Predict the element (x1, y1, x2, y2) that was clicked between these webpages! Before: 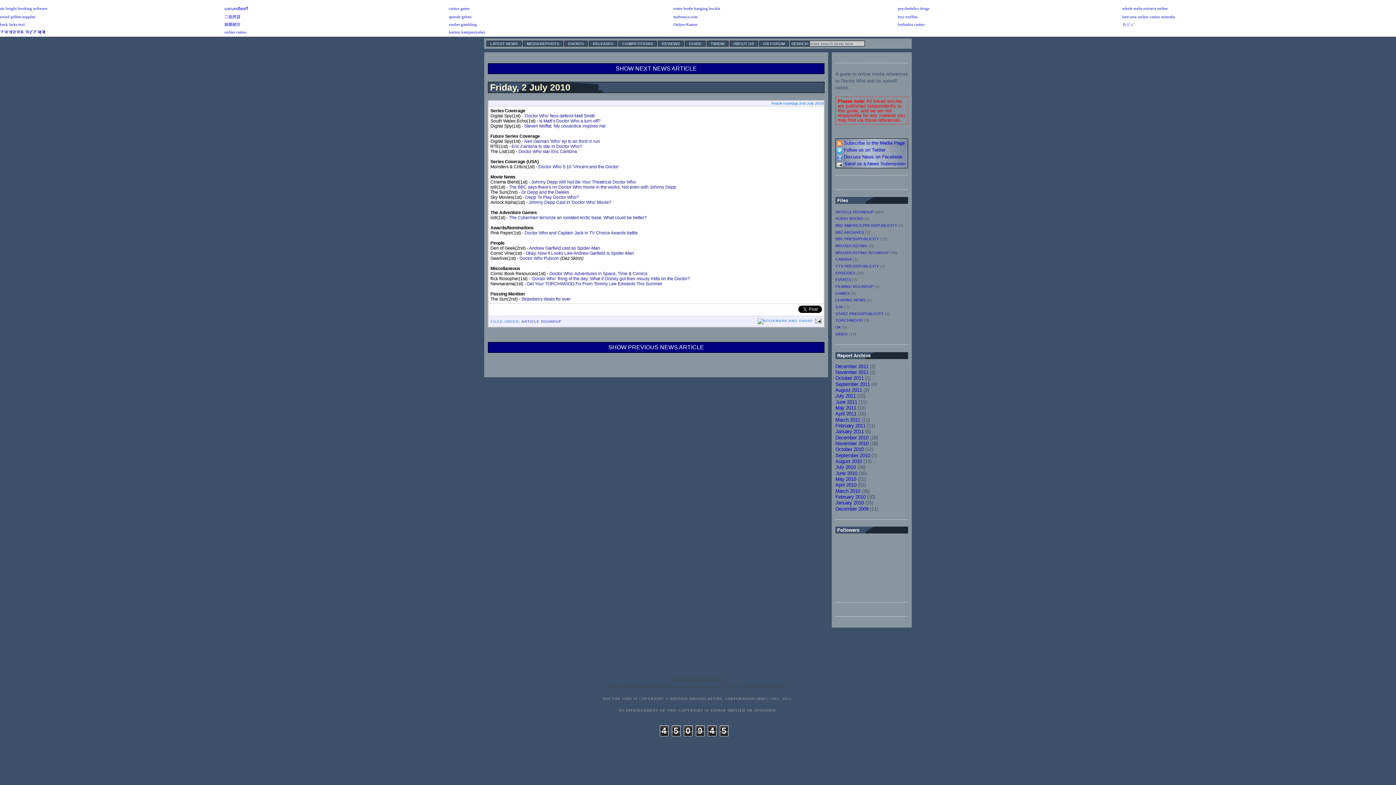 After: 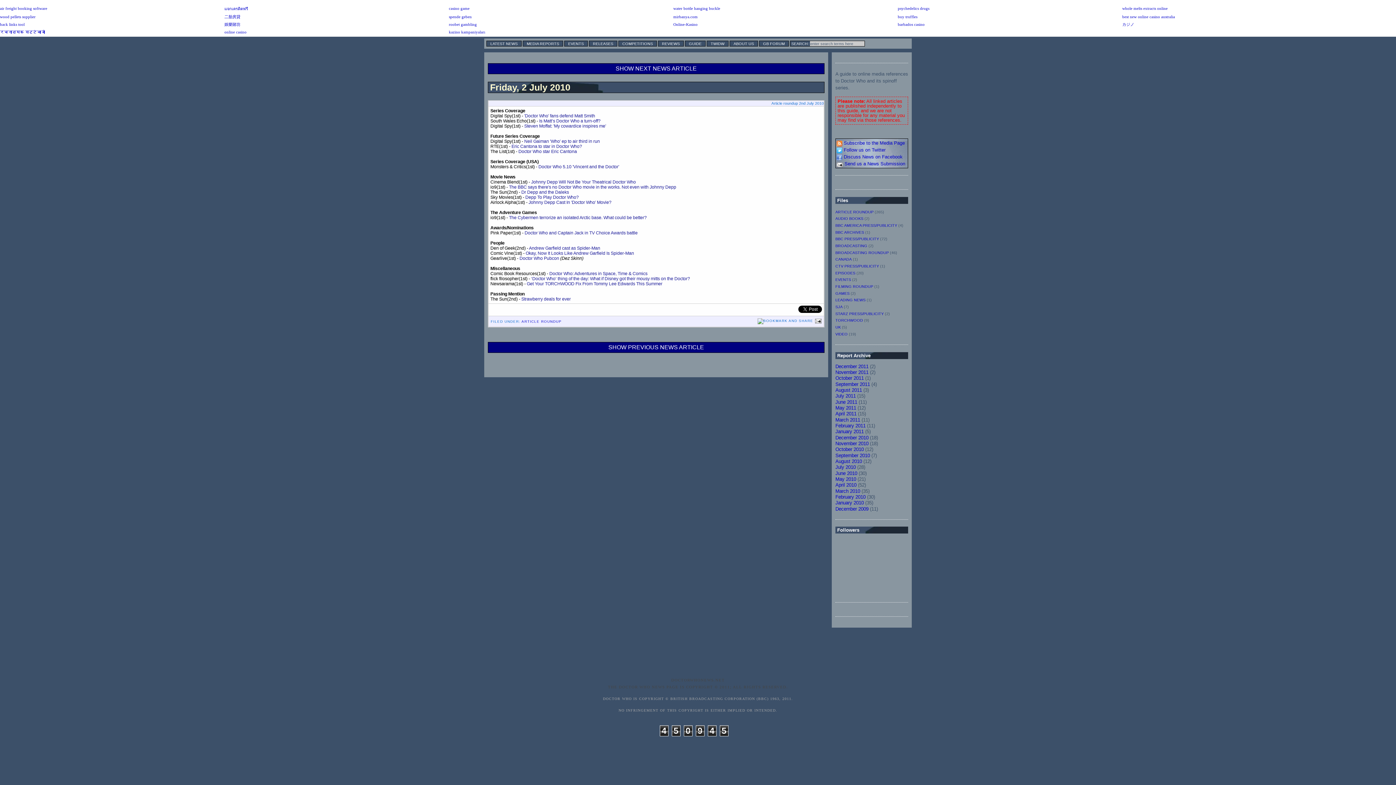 Action: label: Depp To Play Doctor Who? bbox: (525, 194, 578, 199)